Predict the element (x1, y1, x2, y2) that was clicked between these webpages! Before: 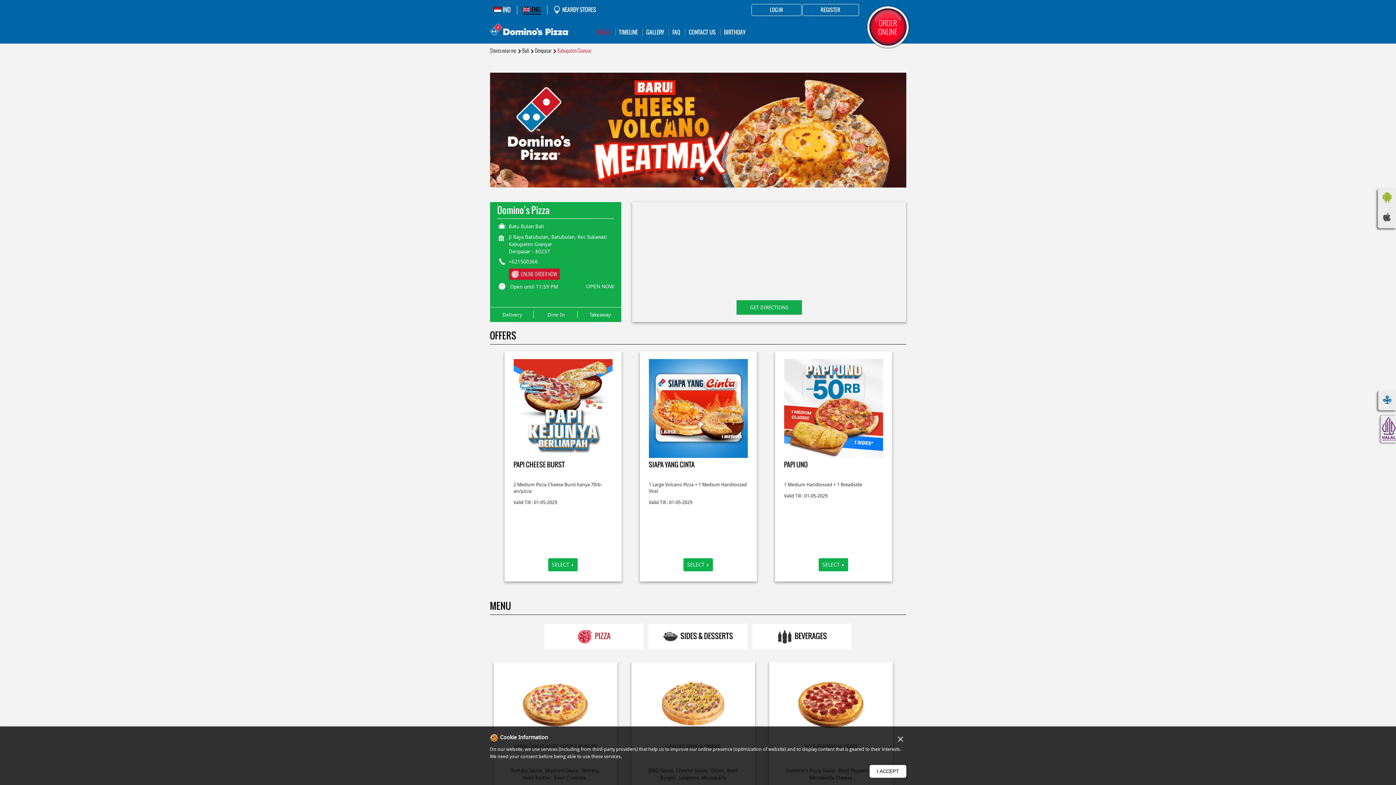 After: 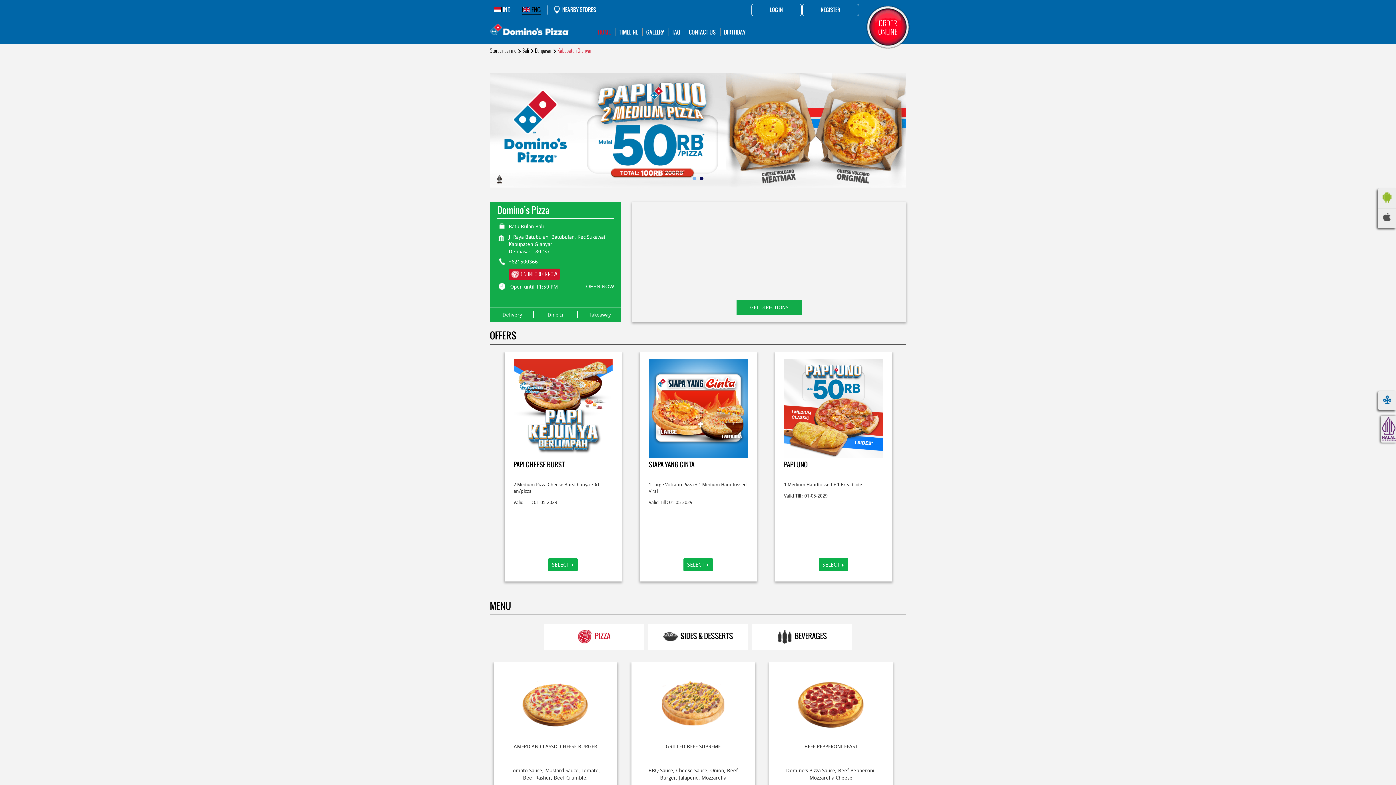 Action: label: I ACCEPT bbox: (869, 765, 906, 778)